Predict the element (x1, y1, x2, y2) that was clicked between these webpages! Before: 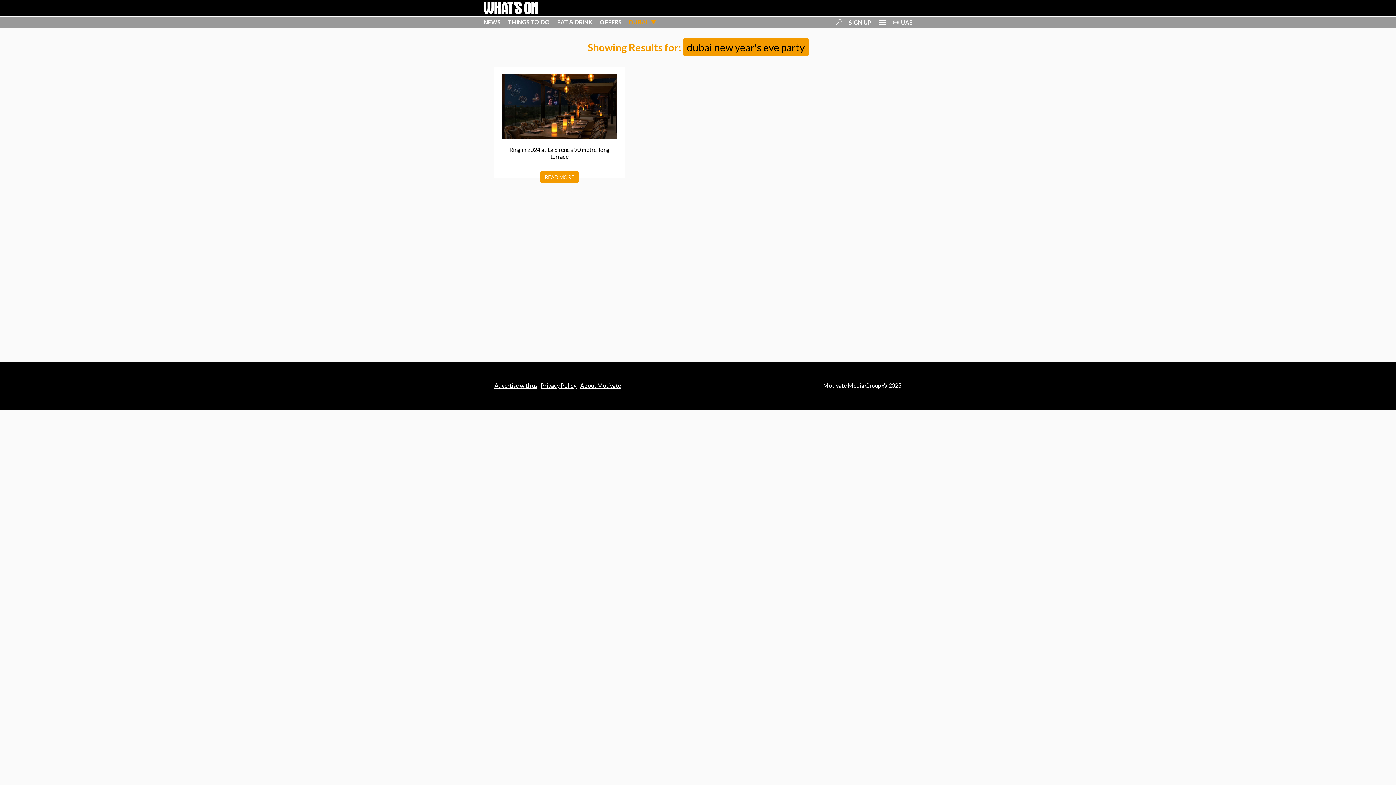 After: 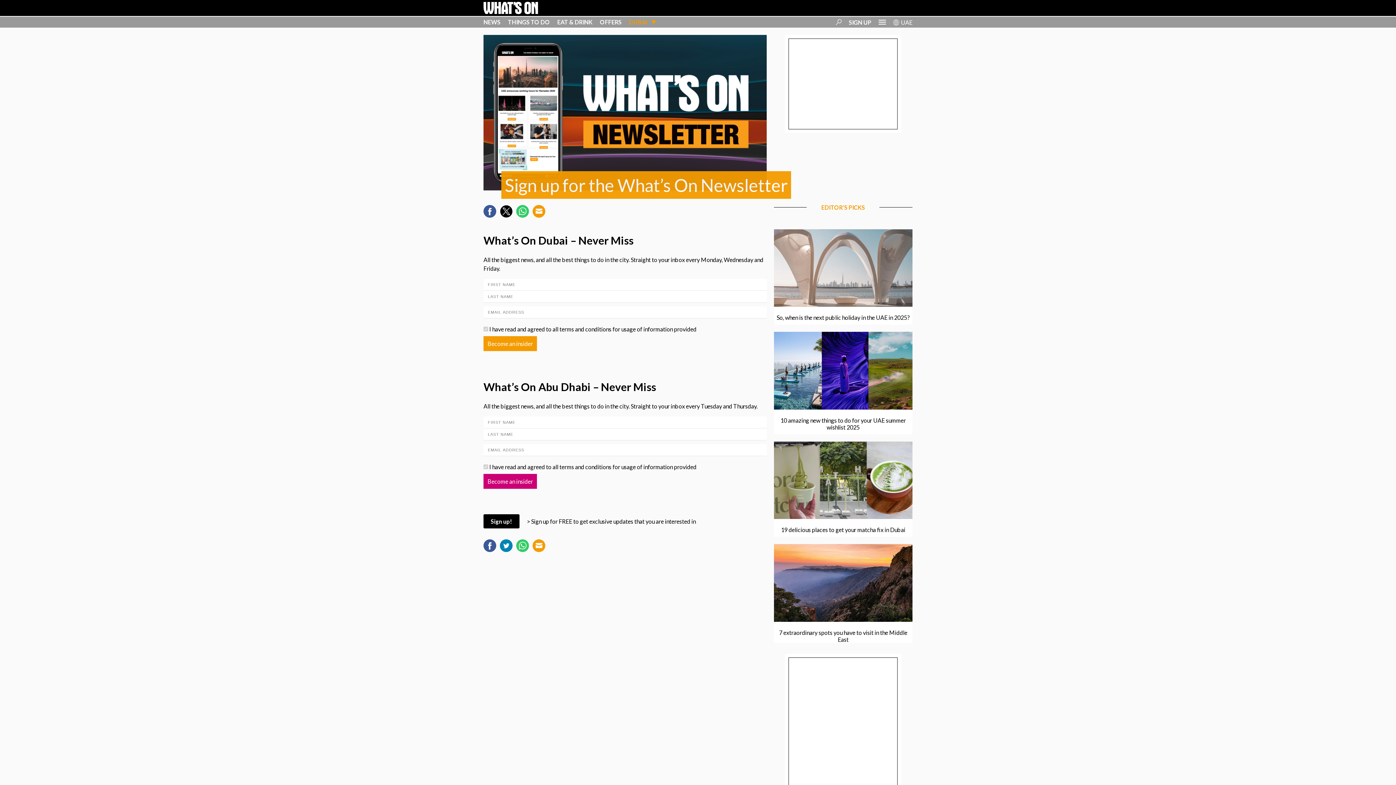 Action: label: SIGN UP bbox: (849, 18, 871, 25)